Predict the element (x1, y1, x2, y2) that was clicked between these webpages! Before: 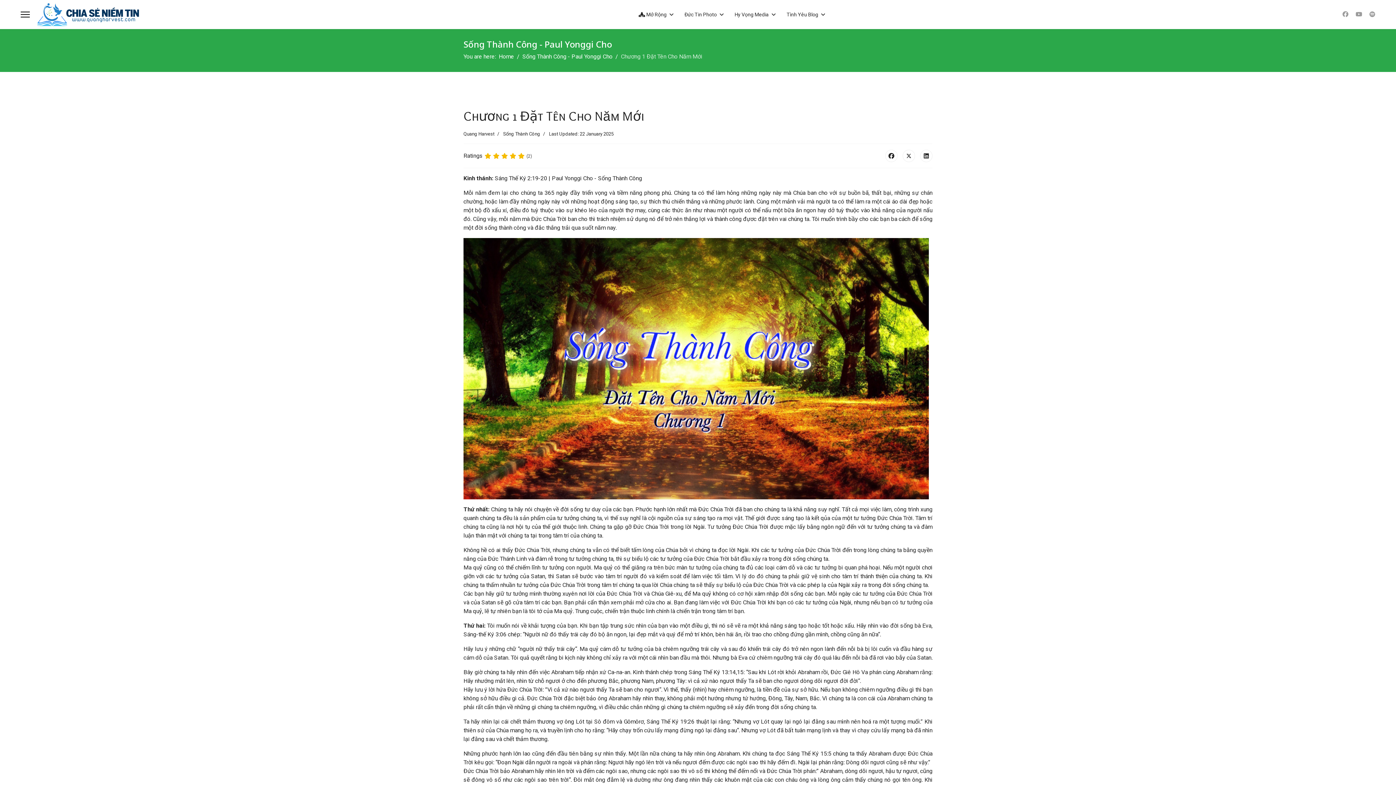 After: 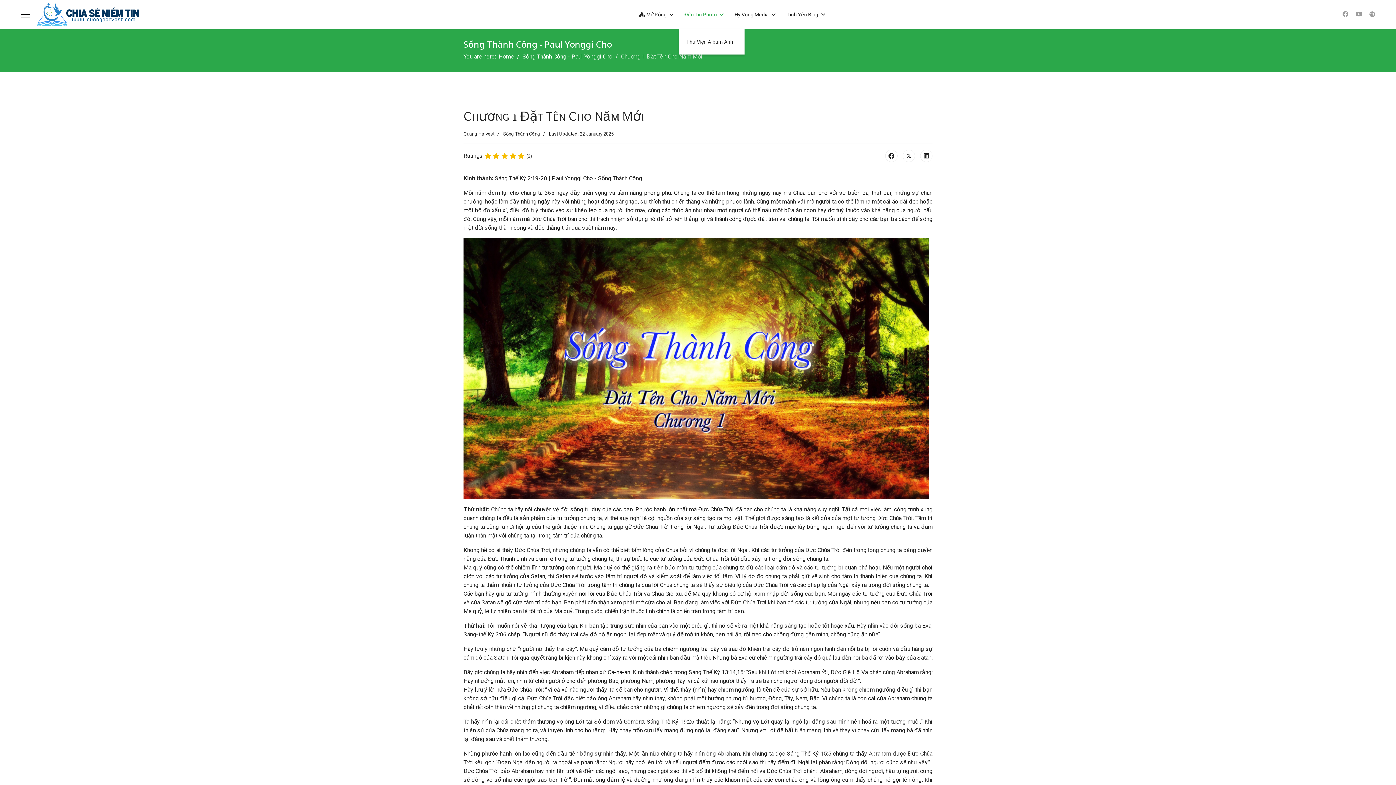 Action: bbox: (679, 0, 729, 29) label: Đức Tin Photo